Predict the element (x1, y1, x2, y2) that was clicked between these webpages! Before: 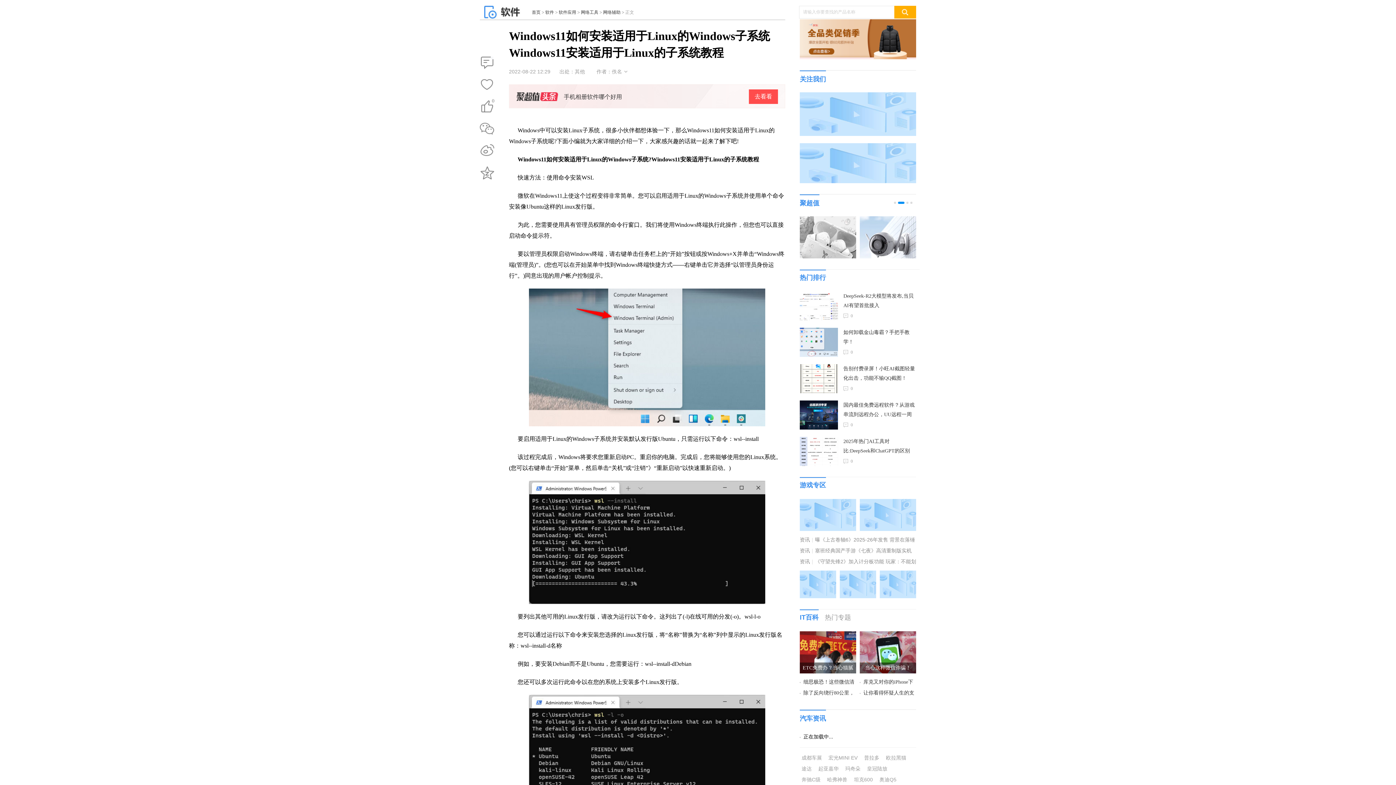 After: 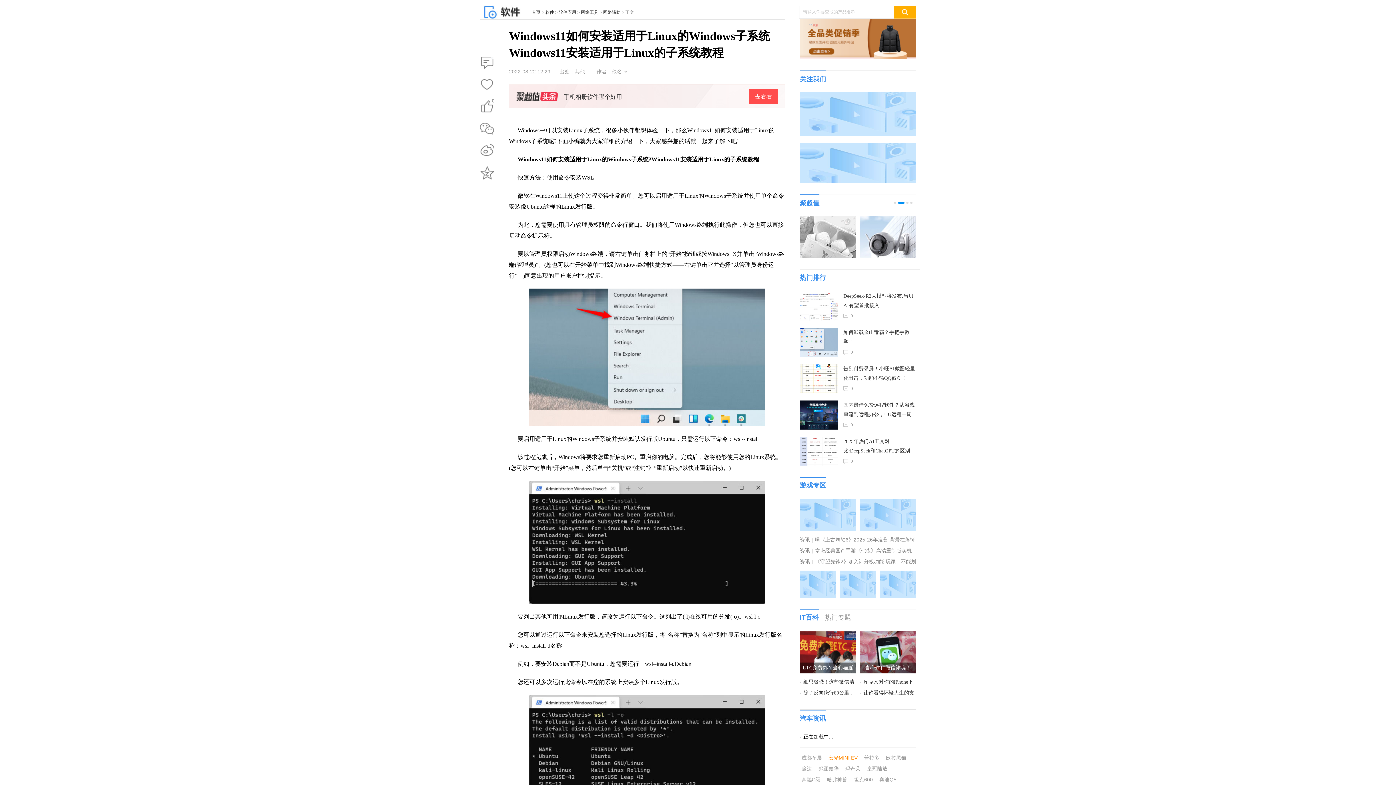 Action: label: 宏光MINI EV bbox: (828, 752, 857, 763)